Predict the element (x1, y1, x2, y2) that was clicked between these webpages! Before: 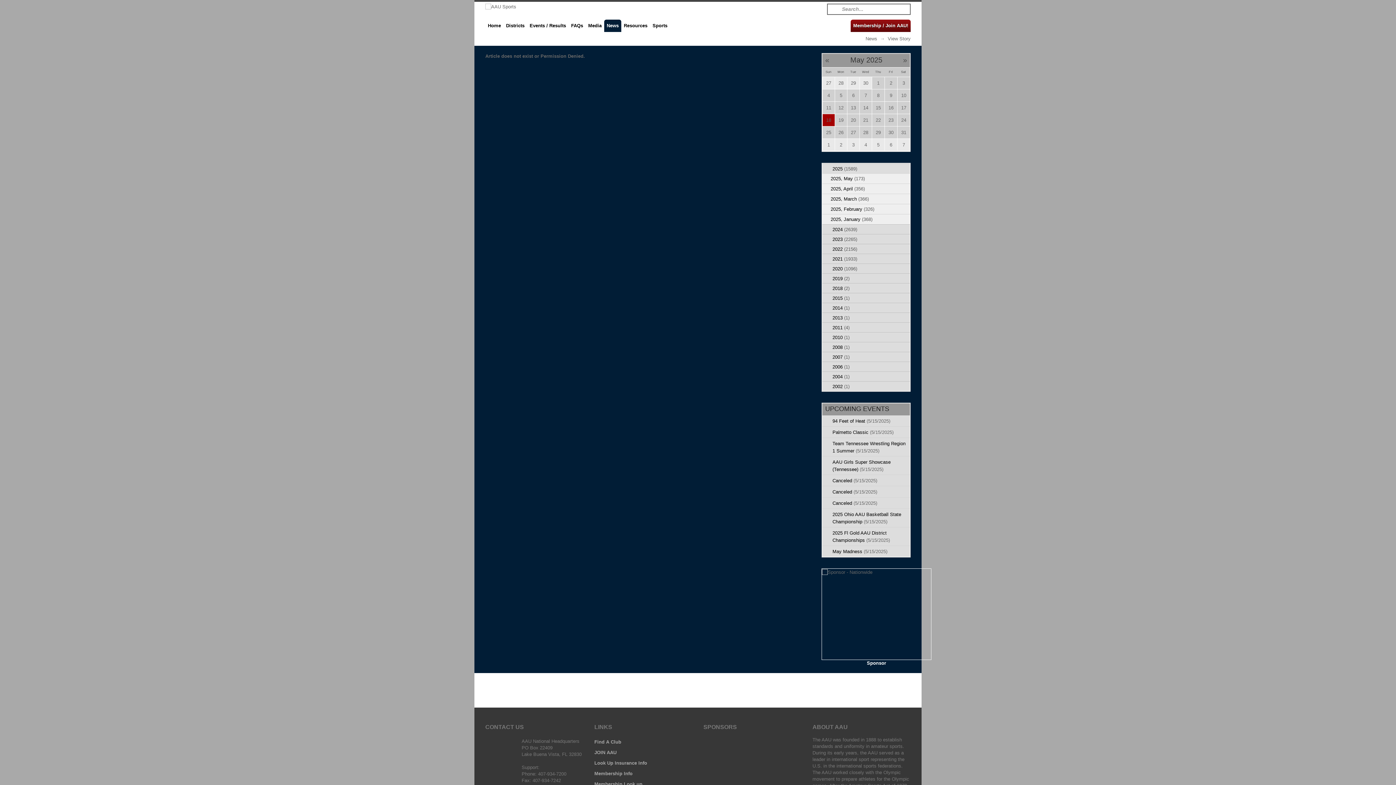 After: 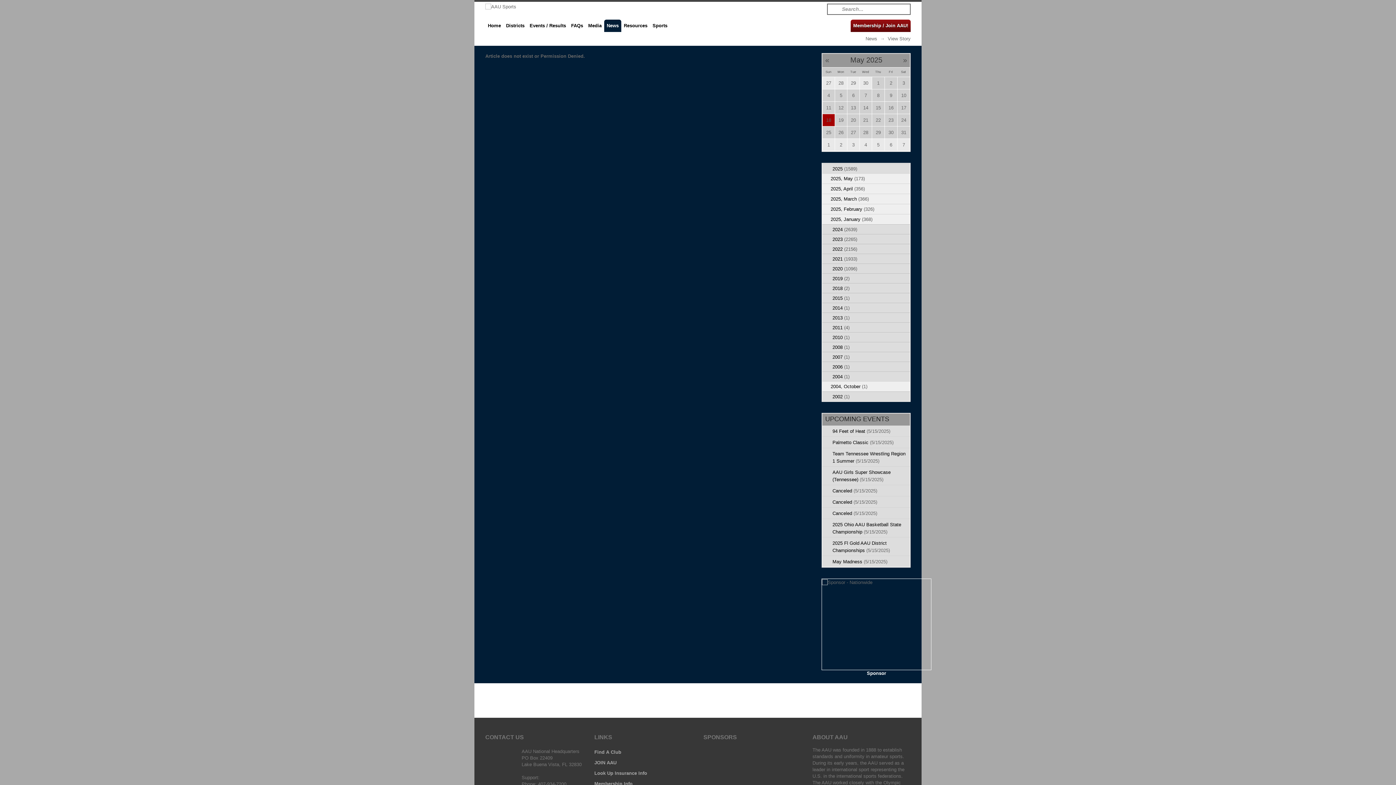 Action: bbox: (903, 375, 908, 378) label: Expand/Collapse